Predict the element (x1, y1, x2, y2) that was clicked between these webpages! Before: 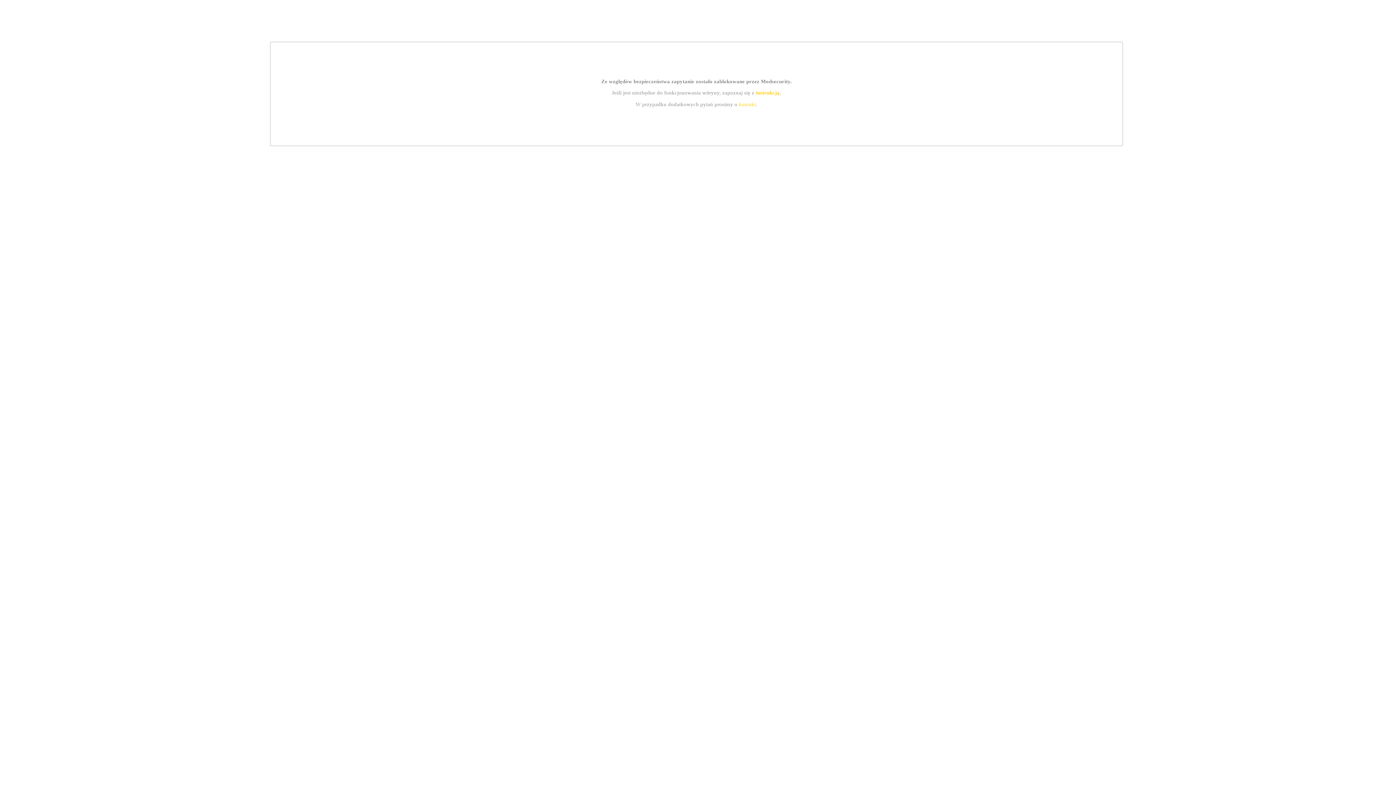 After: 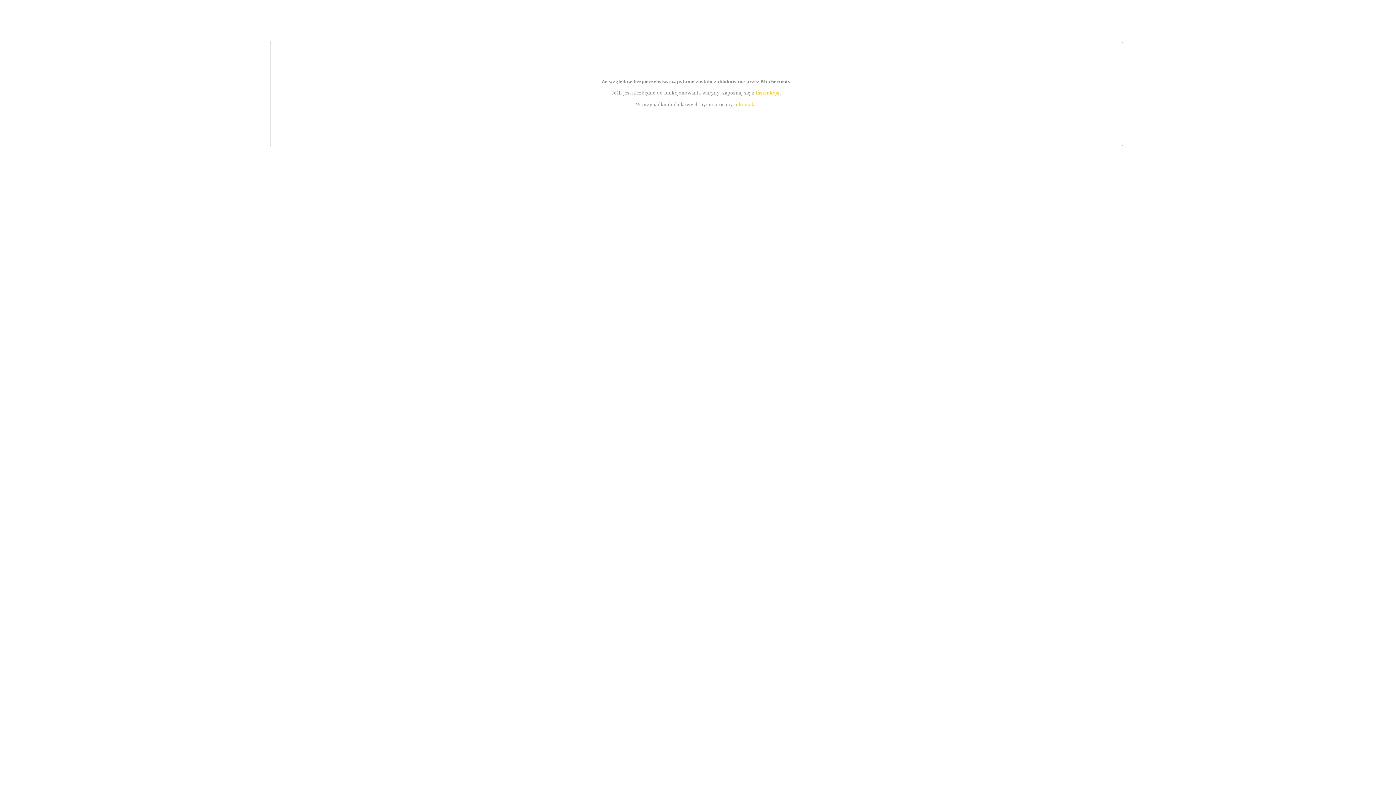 Action: bbox: (755, 89, 779, 95) label: instrukcją